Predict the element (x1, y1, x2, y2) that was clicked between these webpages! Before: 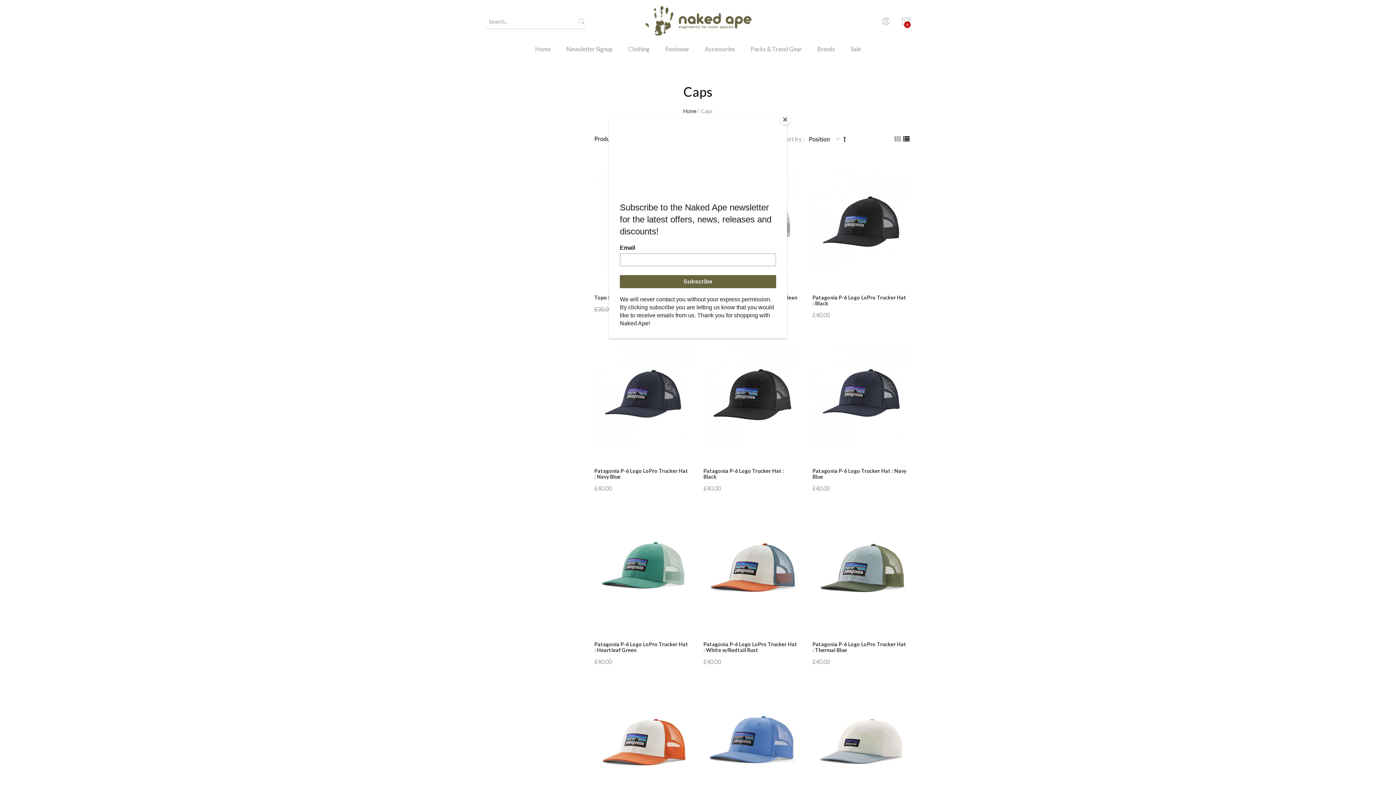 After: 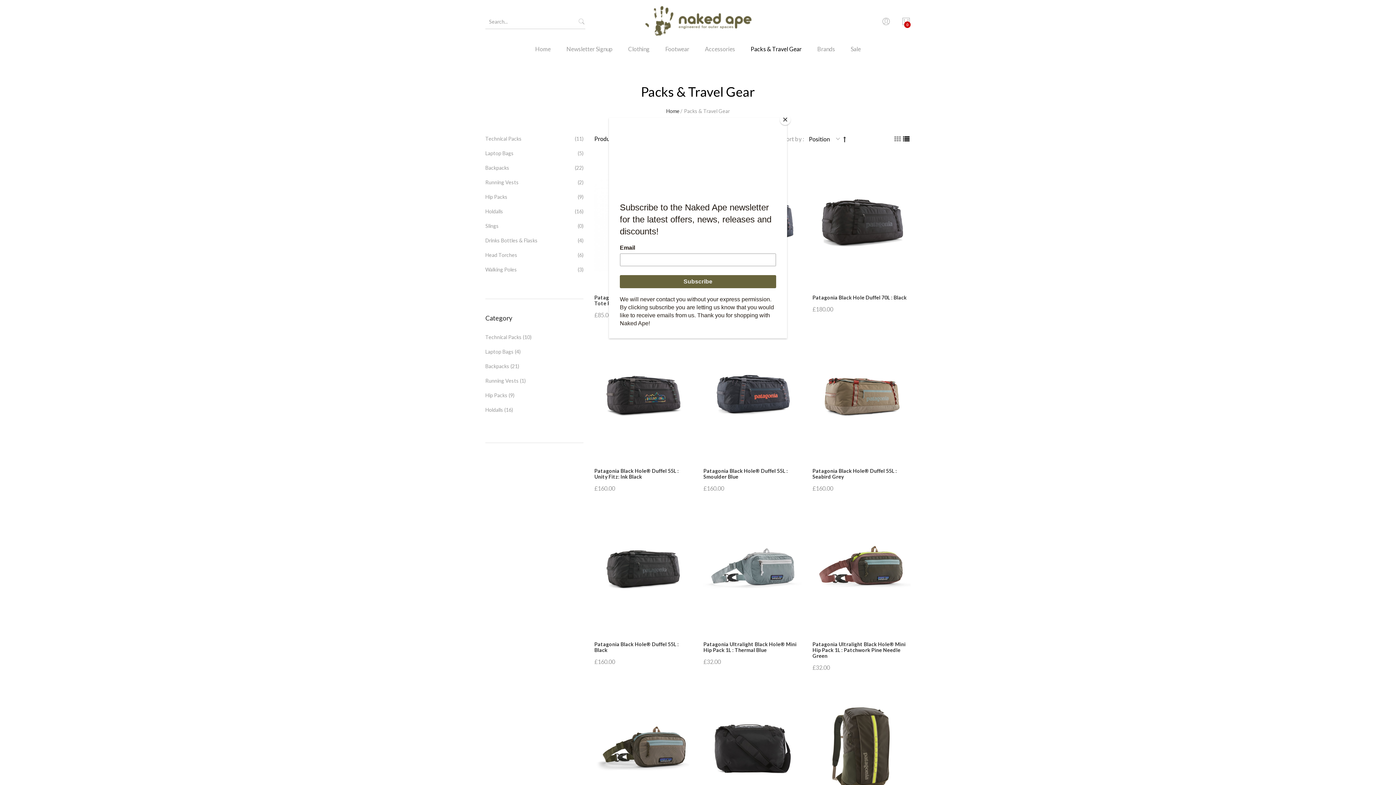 Action: bbox: (743, 43, 809, 64) label: Packs & Travel Gear